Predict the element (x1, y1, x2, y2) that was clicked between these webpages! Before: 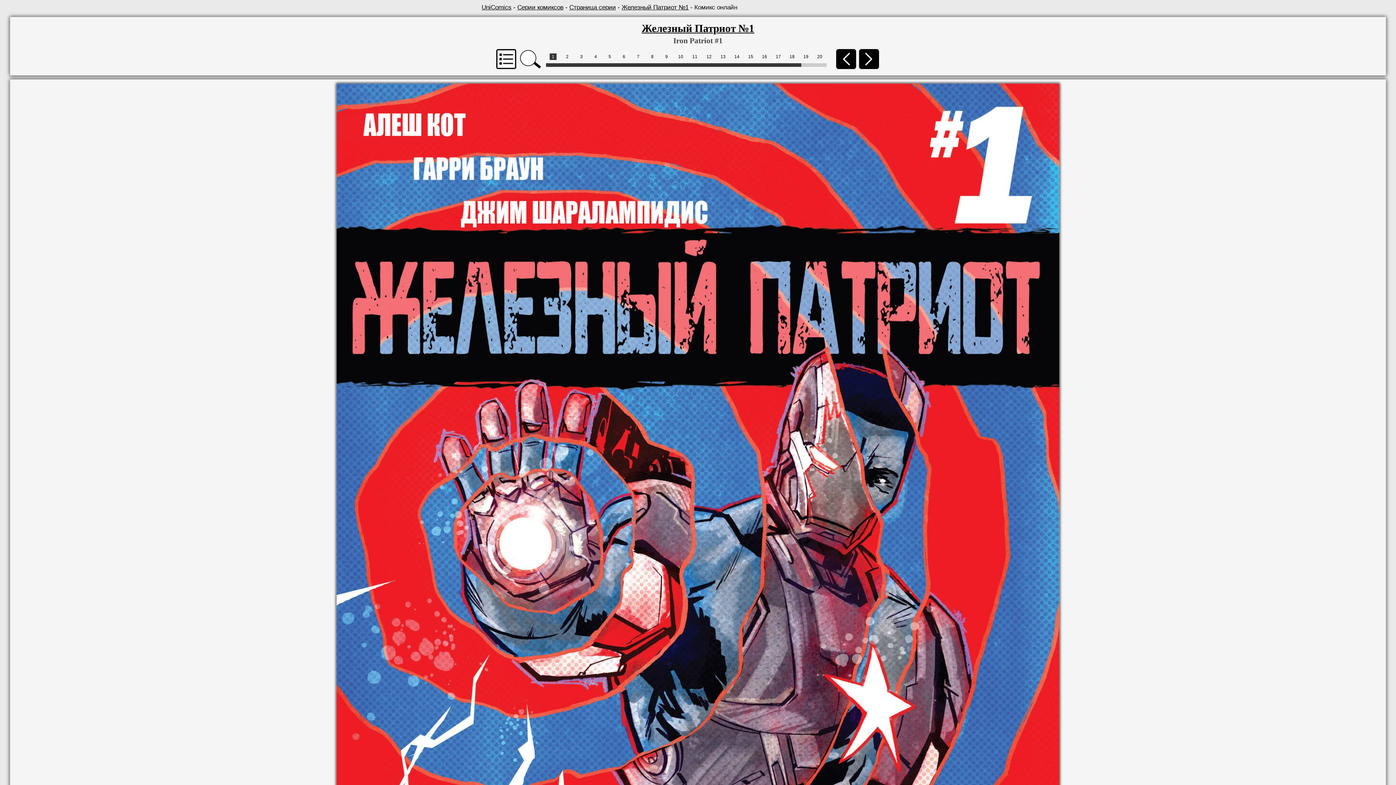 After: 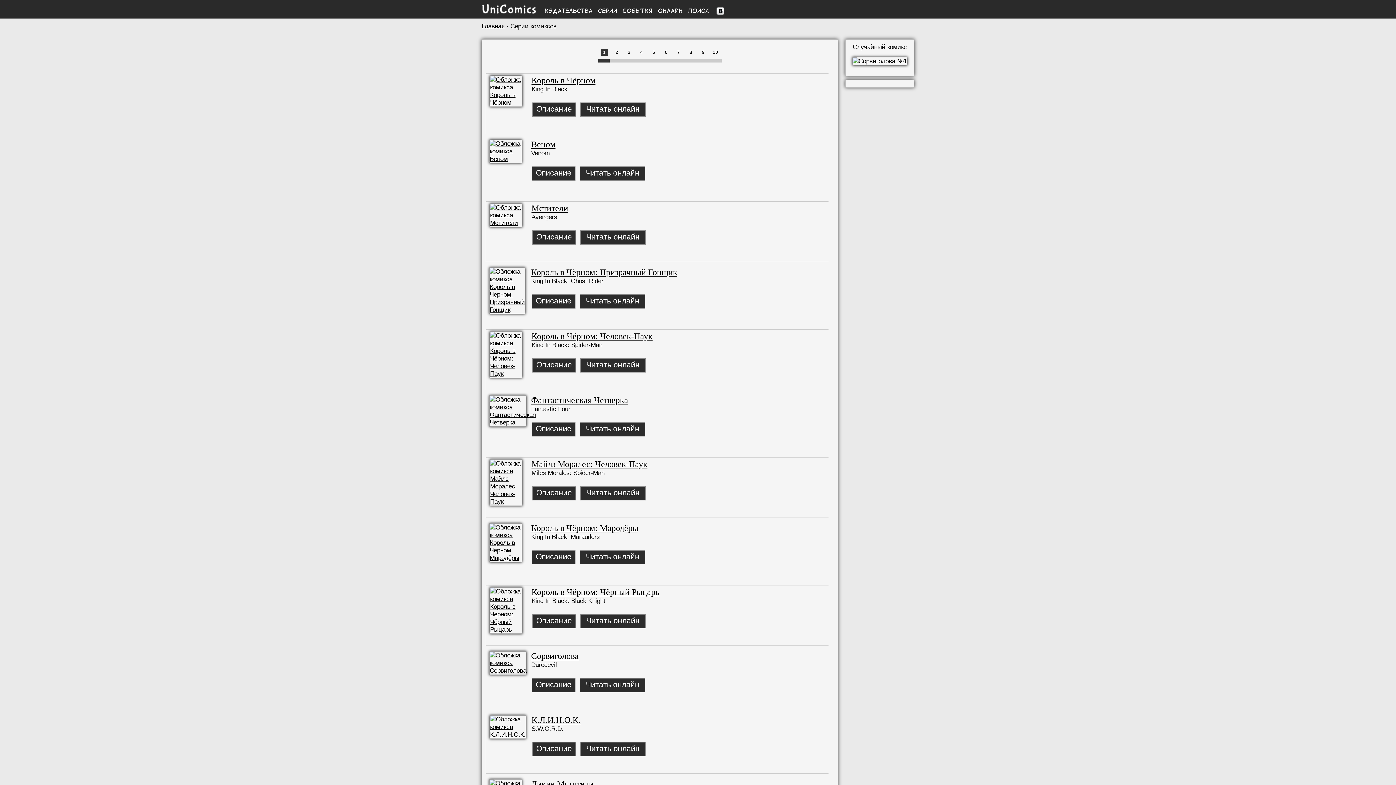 Action: bbox: (517, 3, 563, 10) label: Серии комиксов